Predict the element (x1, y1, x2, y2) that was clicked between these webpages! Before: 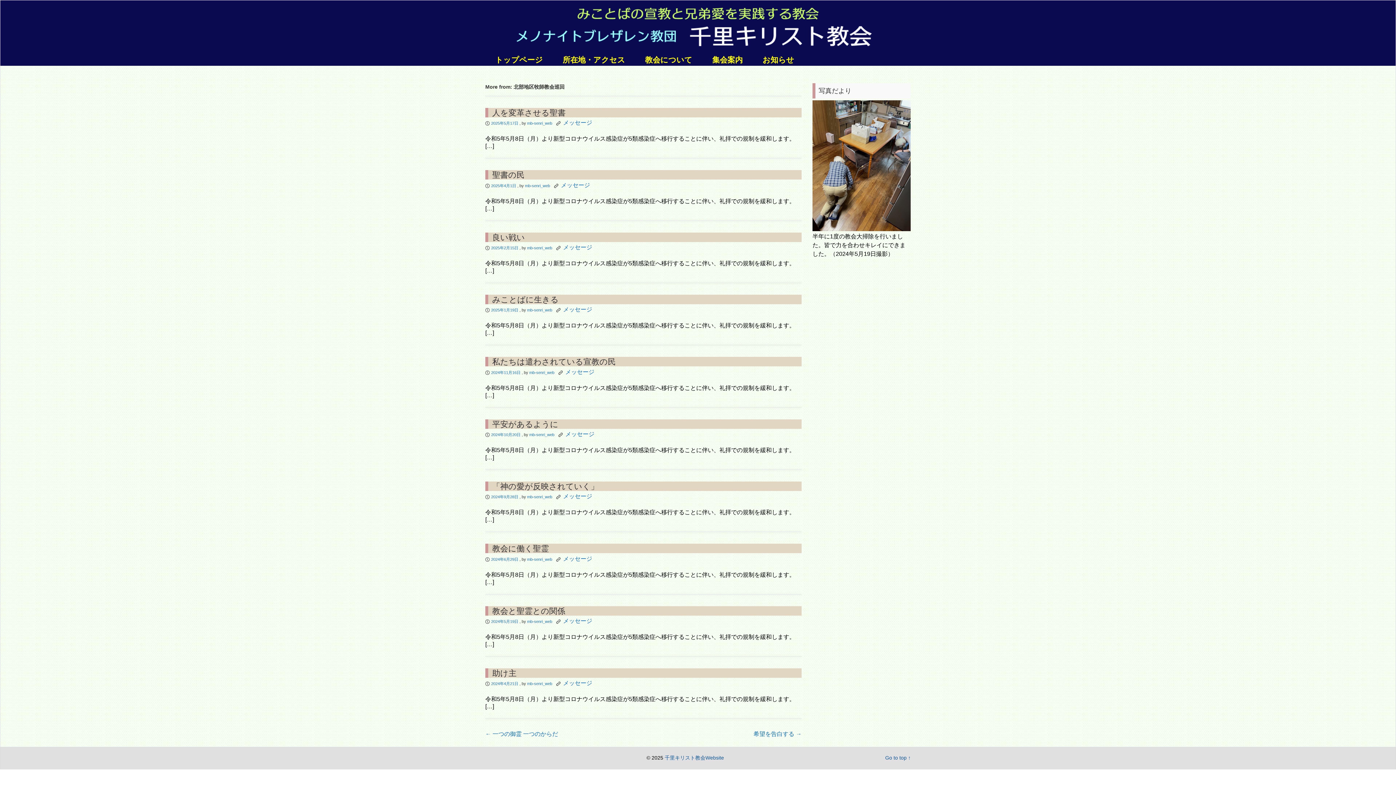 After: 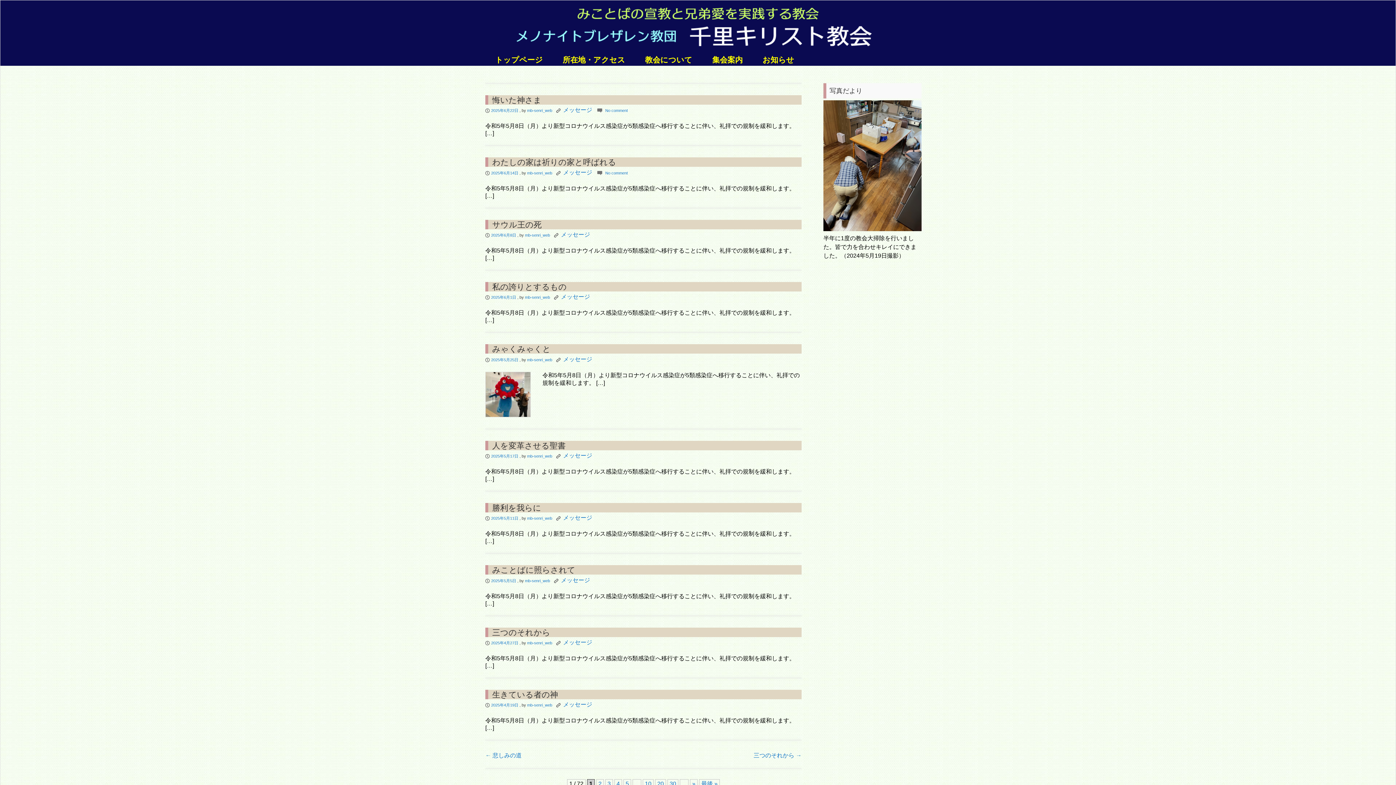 Action: label: mb-senri_web bbox: (529, 432, 554, 437)